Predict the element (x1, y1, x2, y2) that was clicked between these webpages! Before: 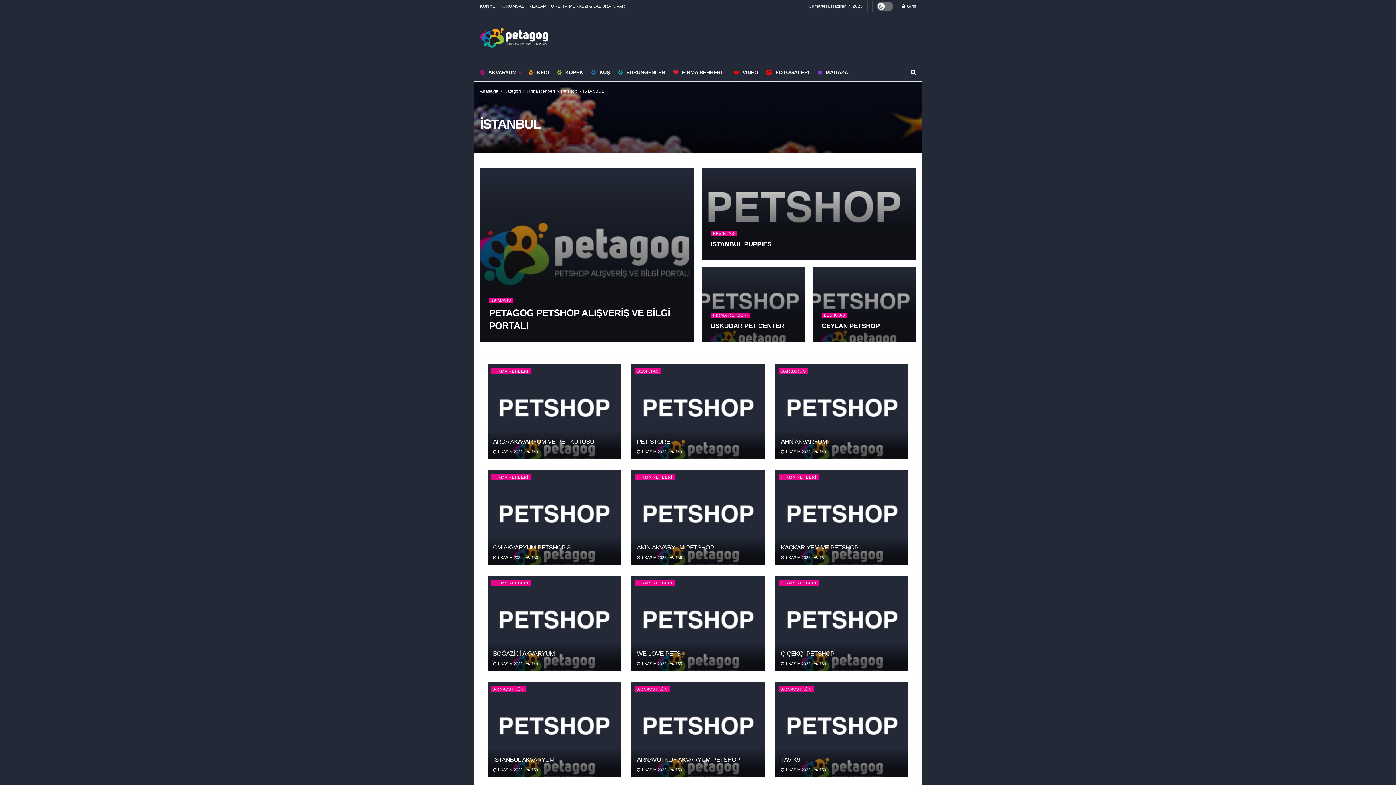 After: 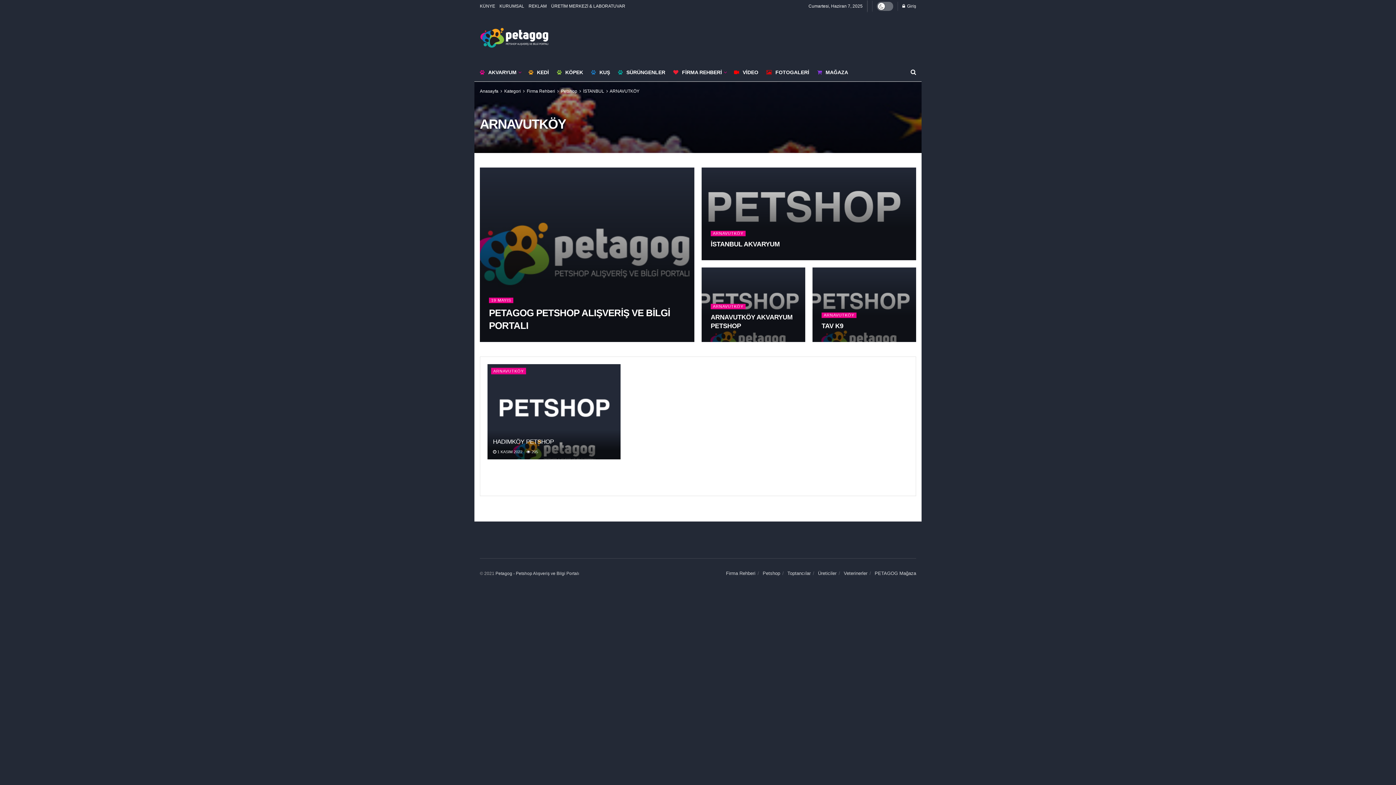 Action: bbox: (779, 686, 814, 692) label: ARNAVUTKÖY